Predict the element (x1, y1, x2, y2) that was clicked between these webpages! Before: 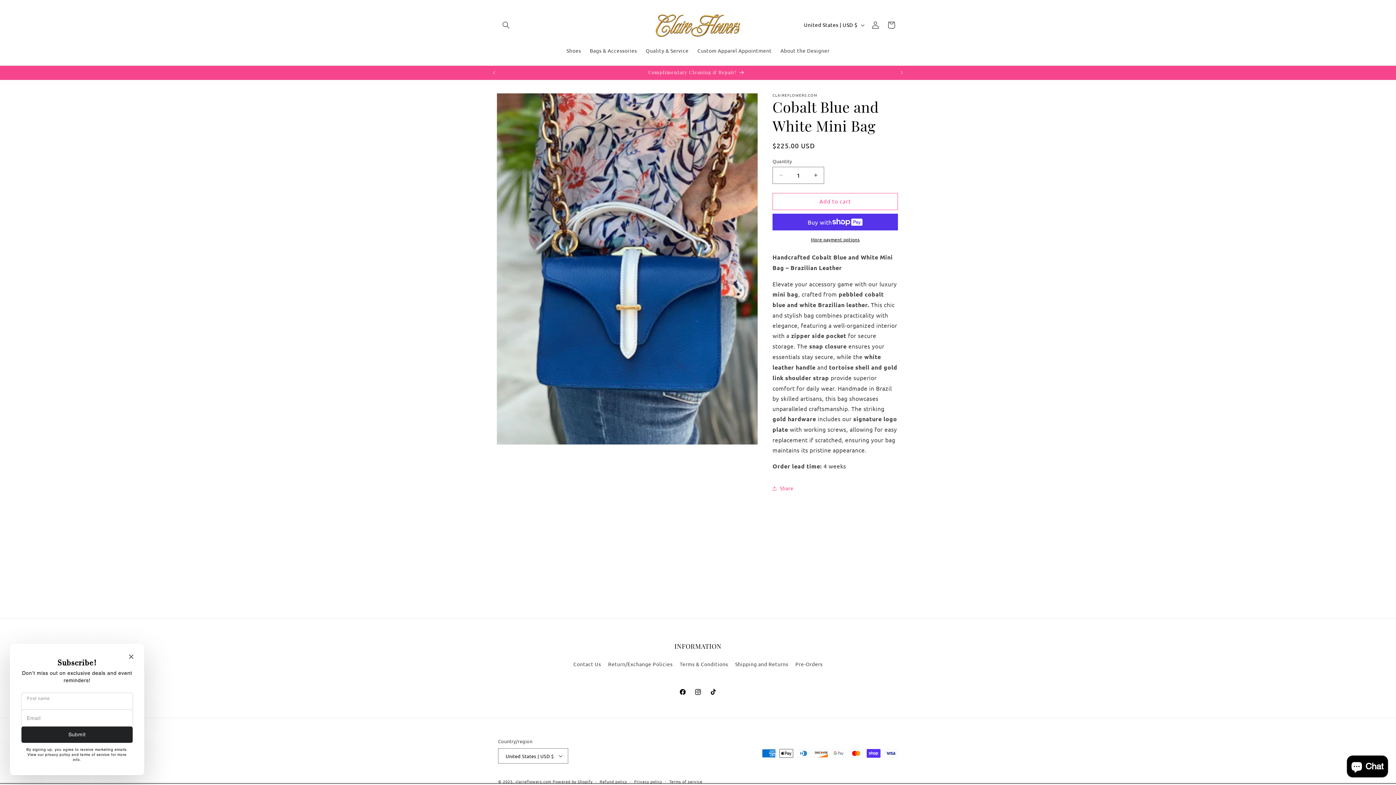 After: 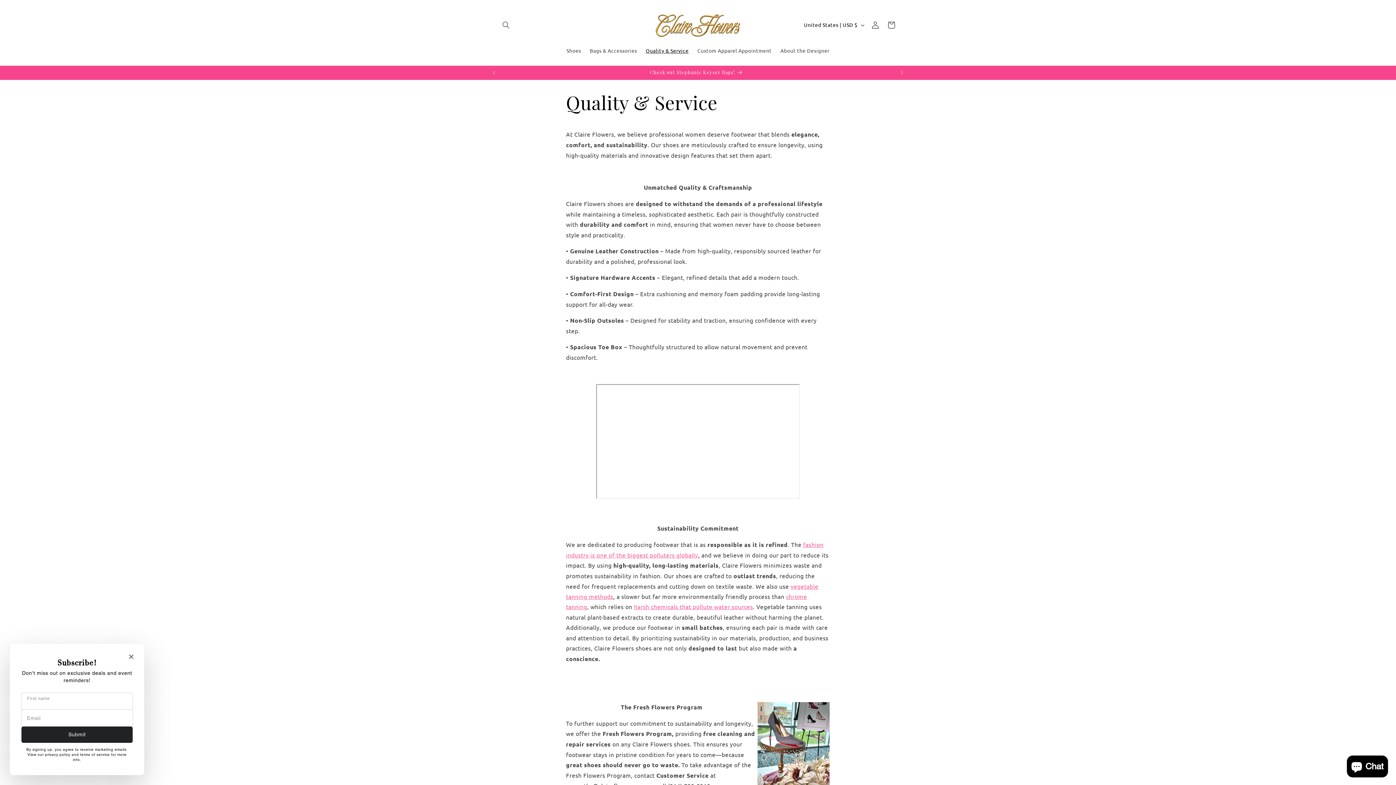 Action: label: Quality & Service bbox: (641, 42, 693, 58)